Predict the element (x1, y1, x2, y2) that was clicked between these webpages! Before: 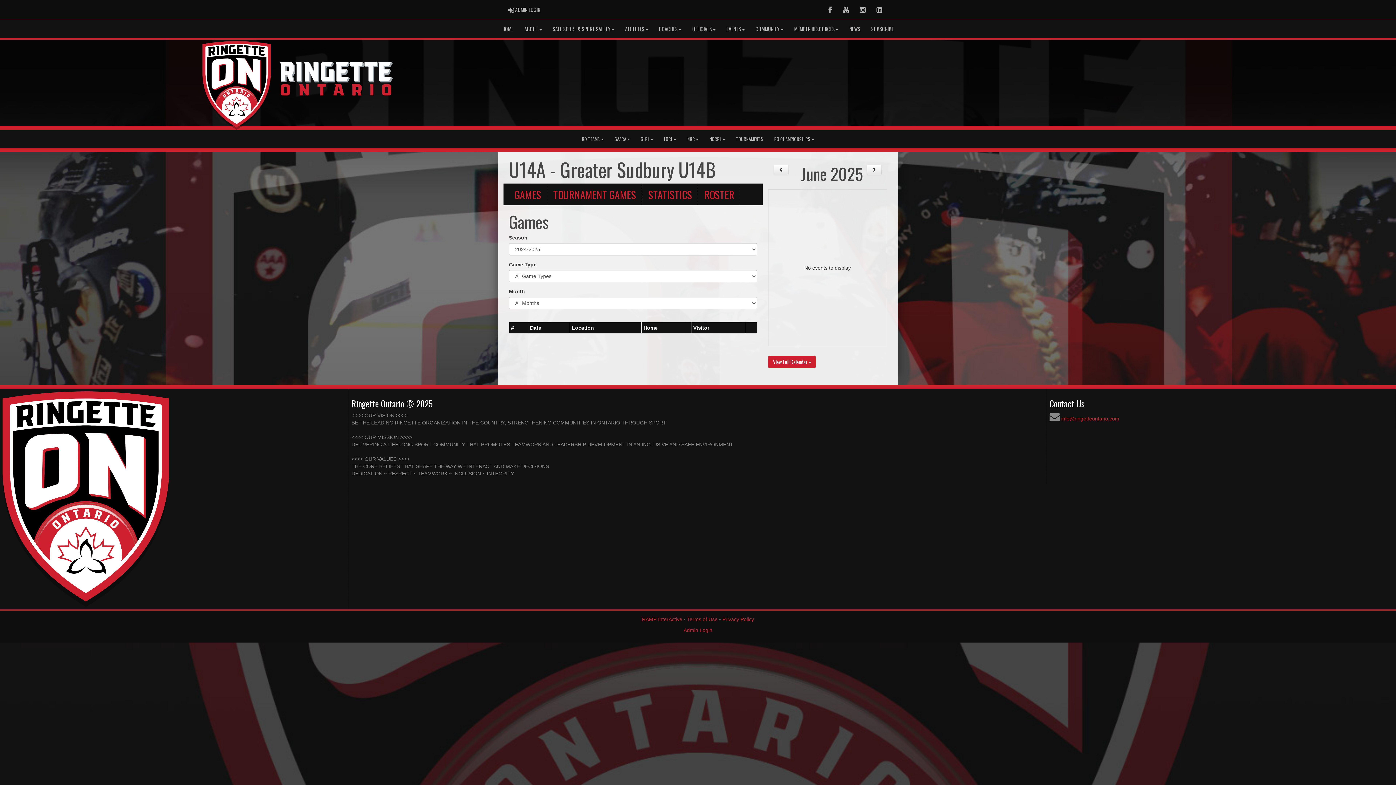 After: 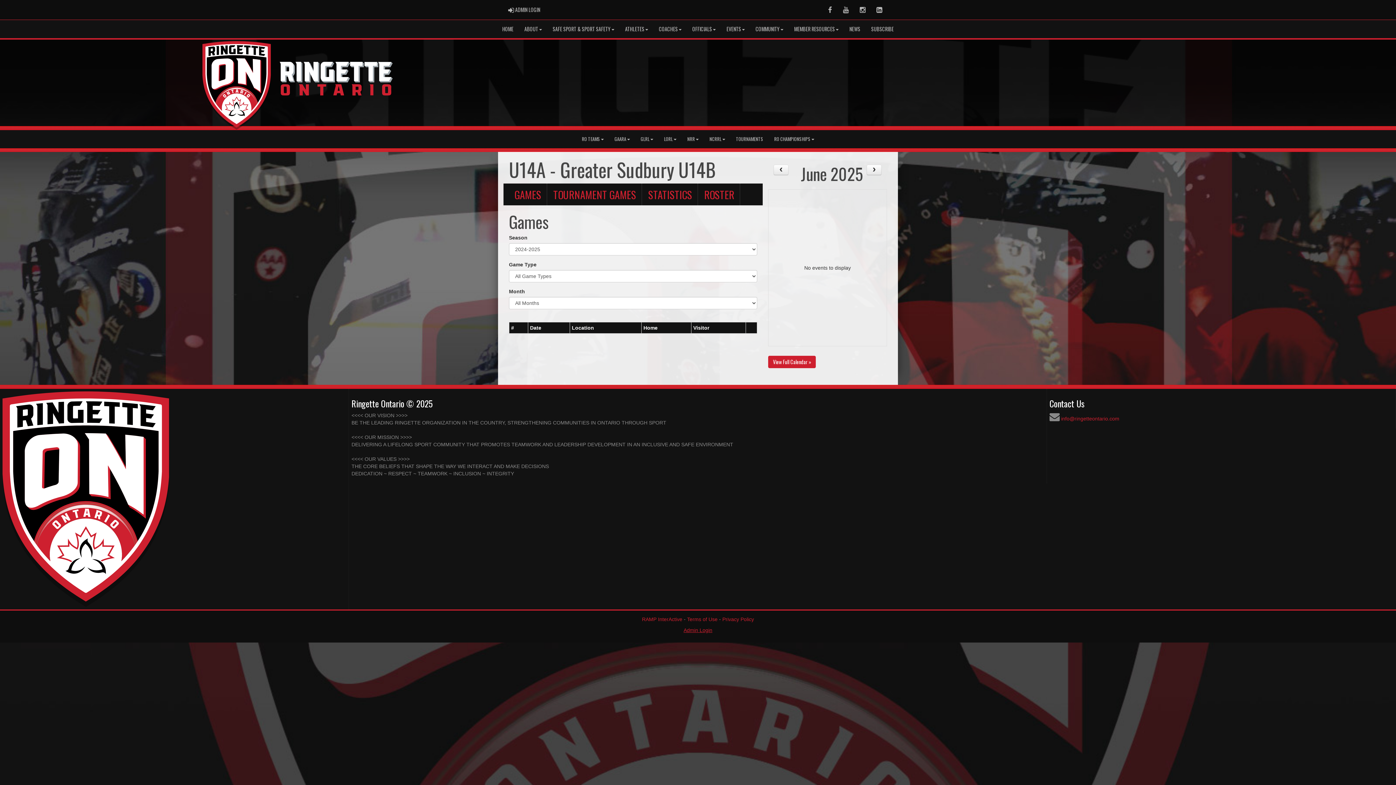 Action: bbox: (683, 627, 712, 633) label: Admin Login